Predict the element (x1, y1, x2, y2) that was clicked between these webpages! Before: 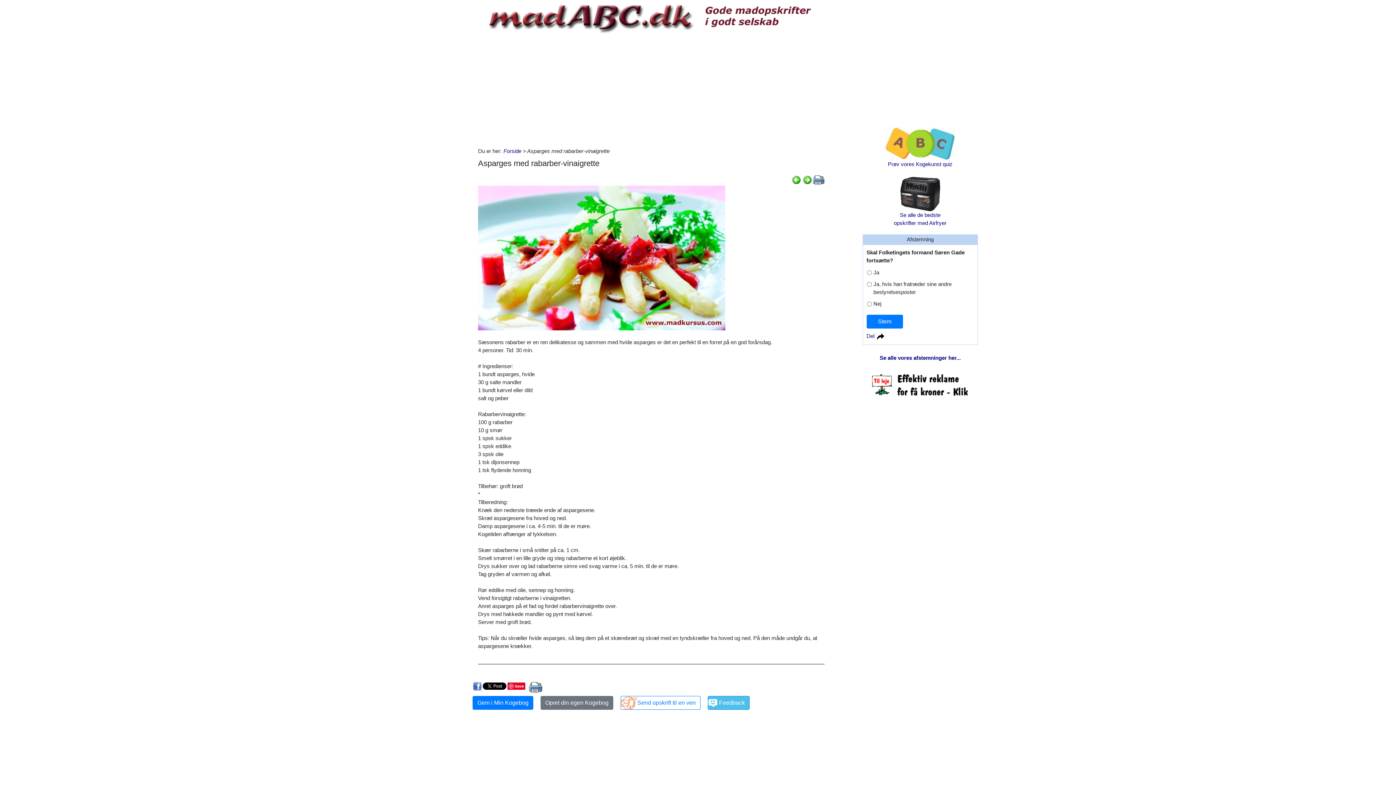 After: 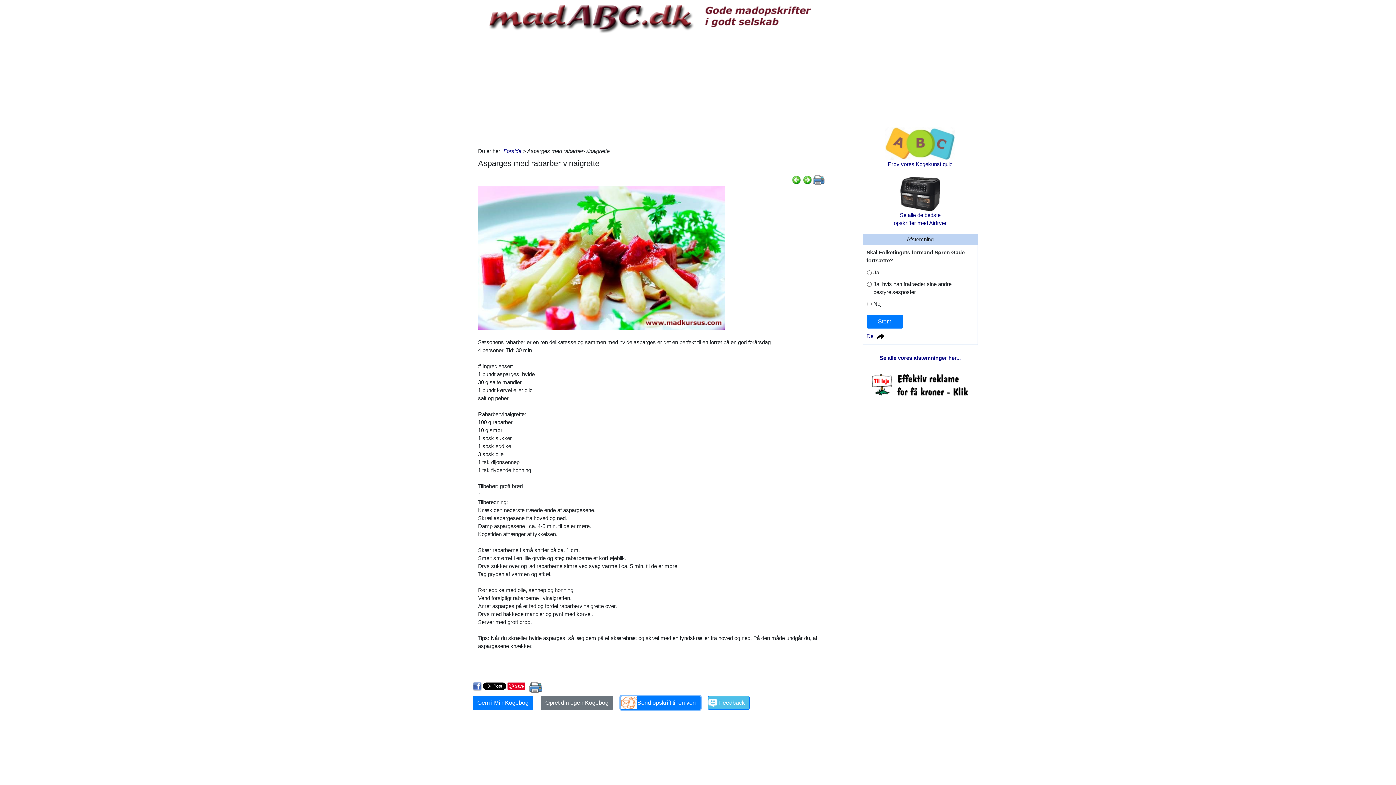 Action: label: Send opskrift til en ven bbox: (620, 696, 700, 710)